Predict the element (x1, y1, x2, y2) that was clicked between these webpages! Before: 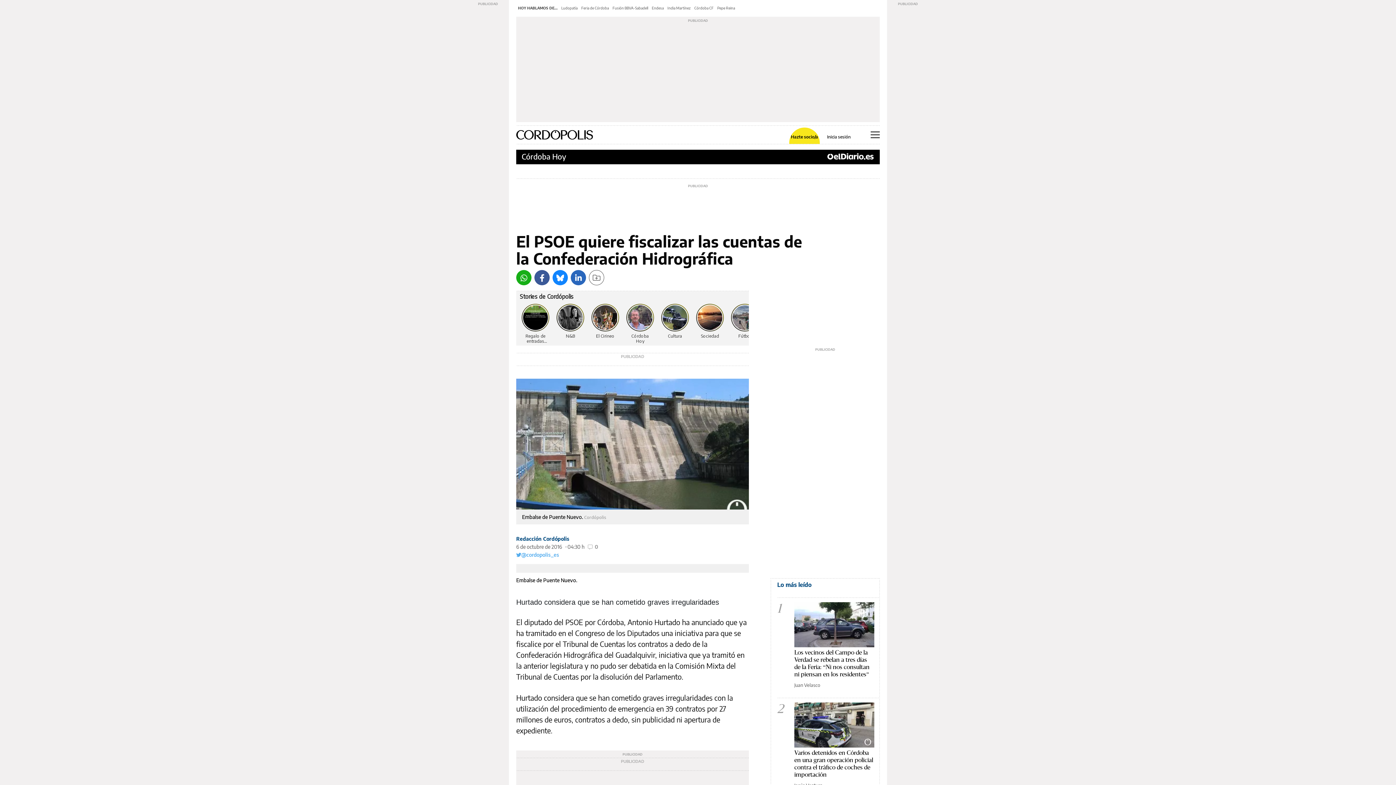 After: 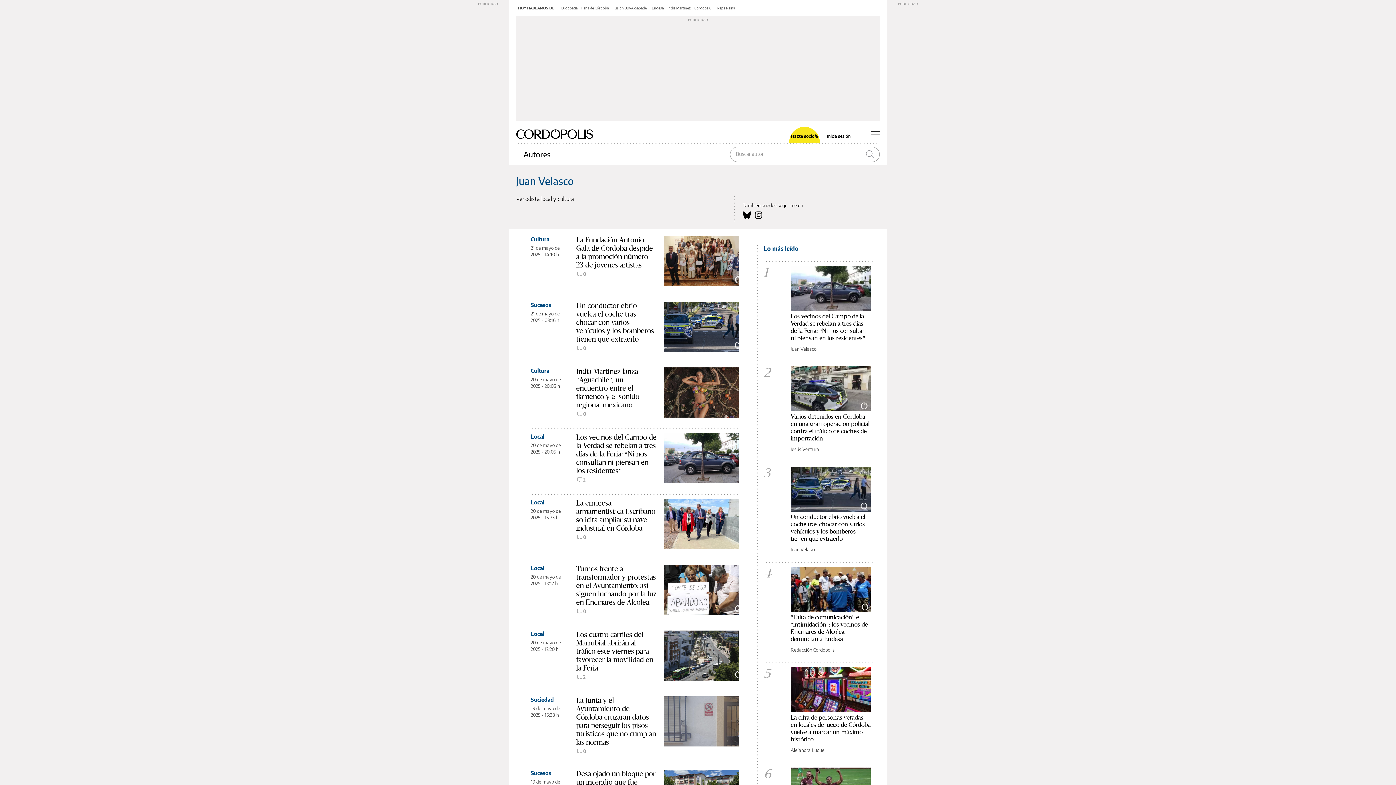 Action: bbox: (794, 682, 820, 688) label: Juan Velasco